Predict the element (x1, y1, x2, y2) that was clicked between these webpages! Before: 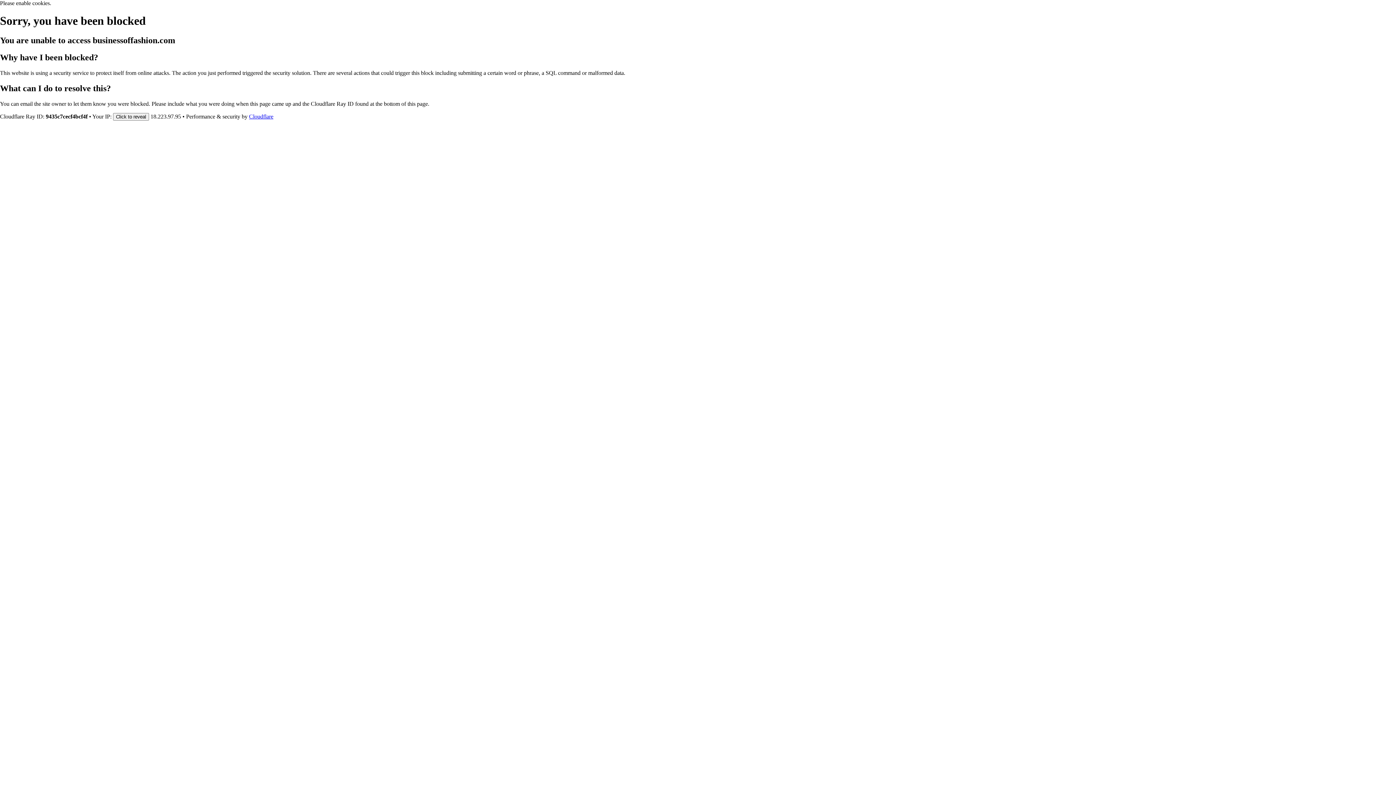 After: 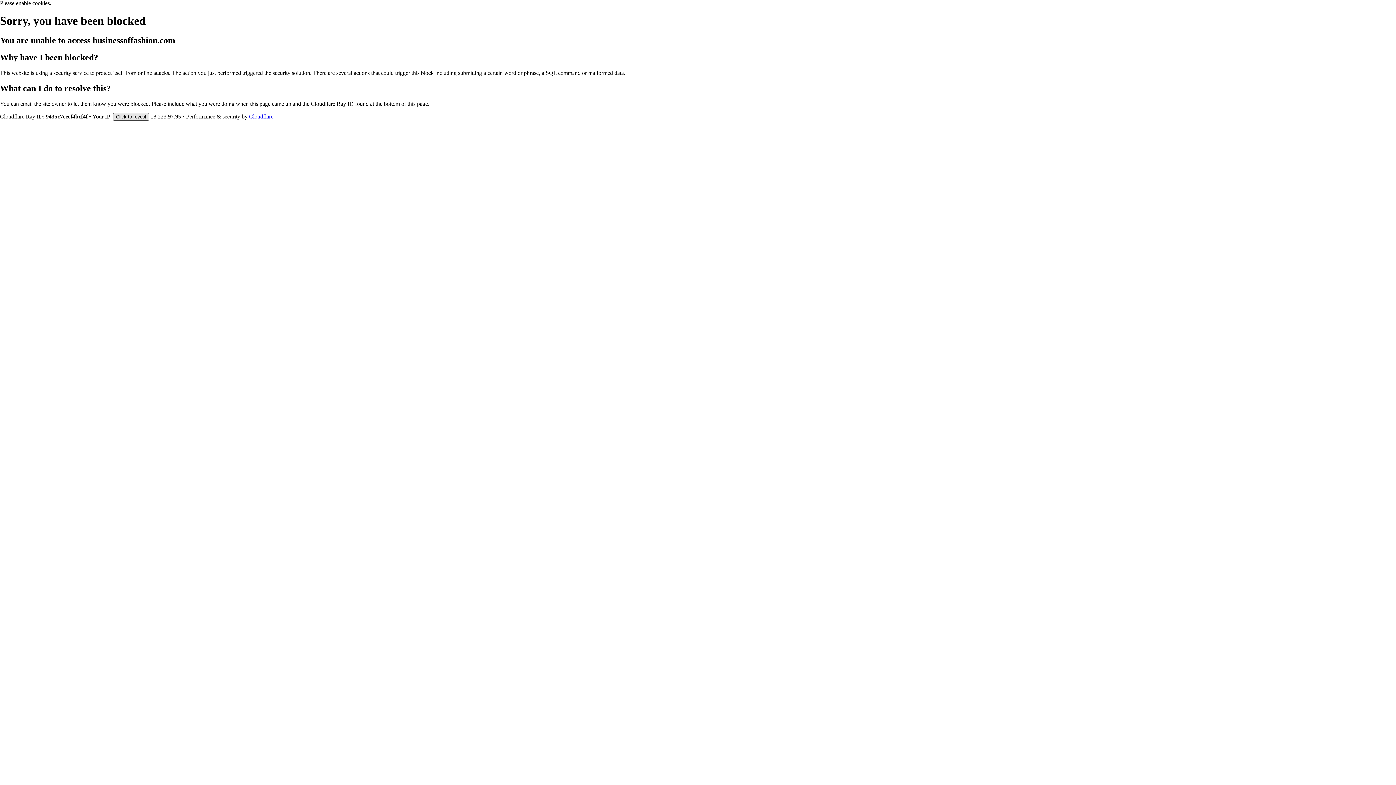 Action: bbox: (113, 112, 149, 120) label: Click to reveal